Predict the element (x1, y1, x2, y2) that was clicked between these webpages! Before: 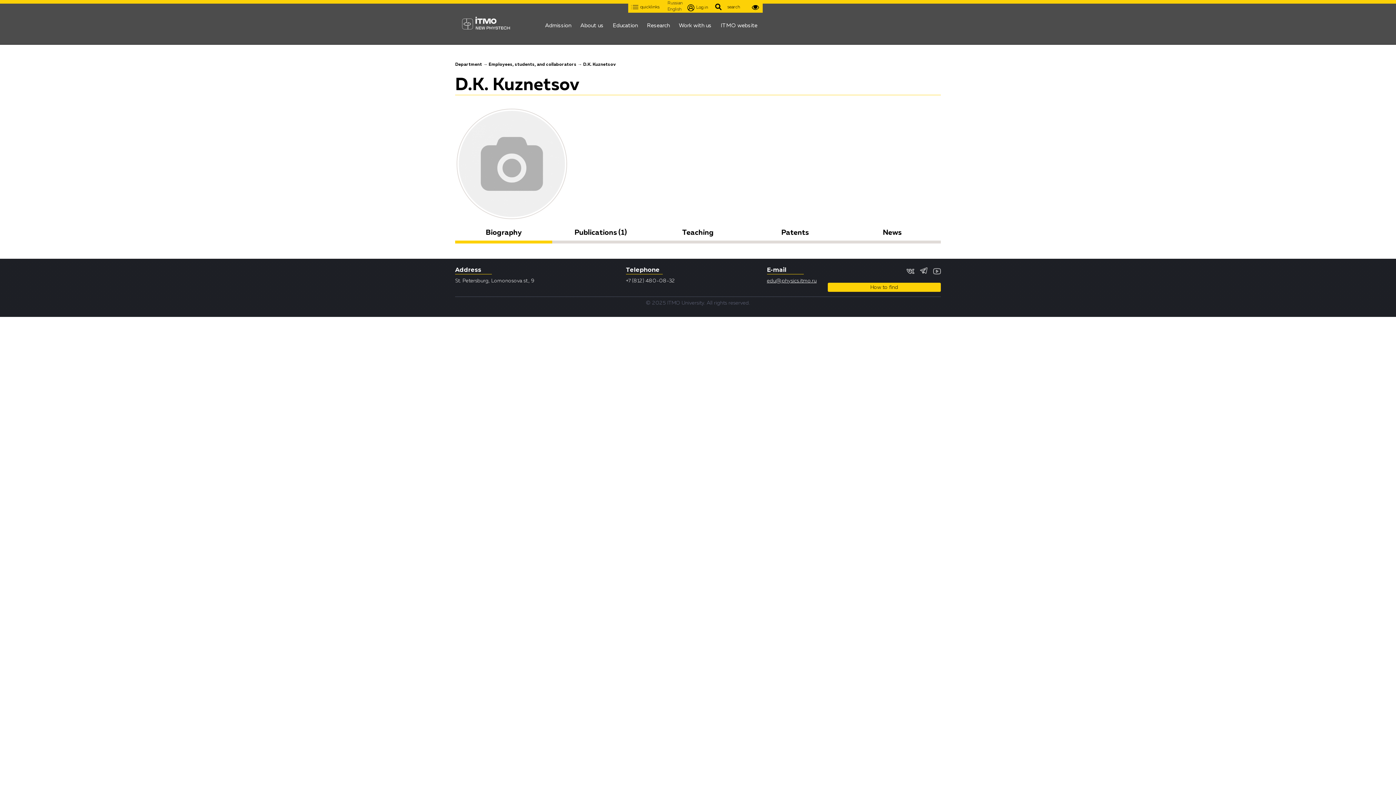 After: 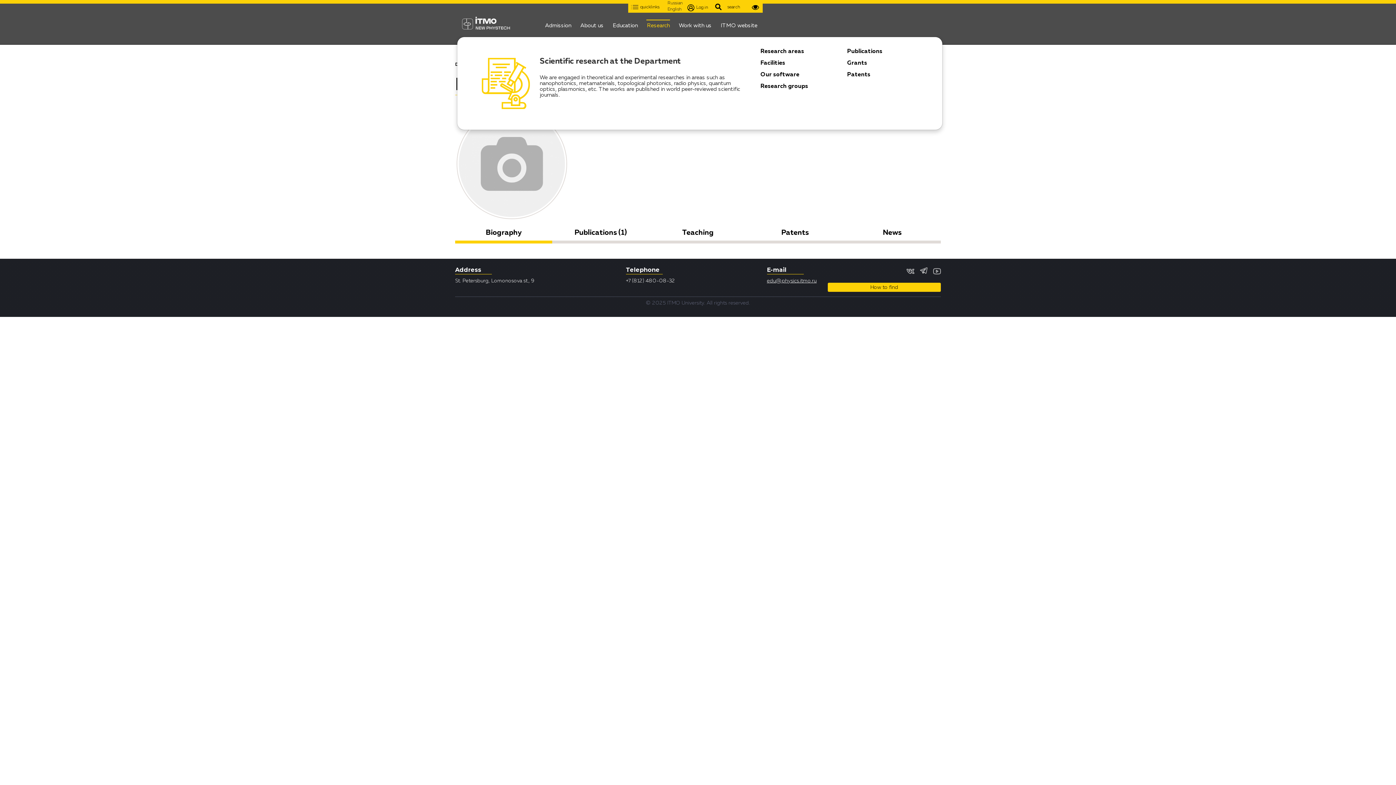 Action: label: Research bbox: (646, 16, 670, 24)